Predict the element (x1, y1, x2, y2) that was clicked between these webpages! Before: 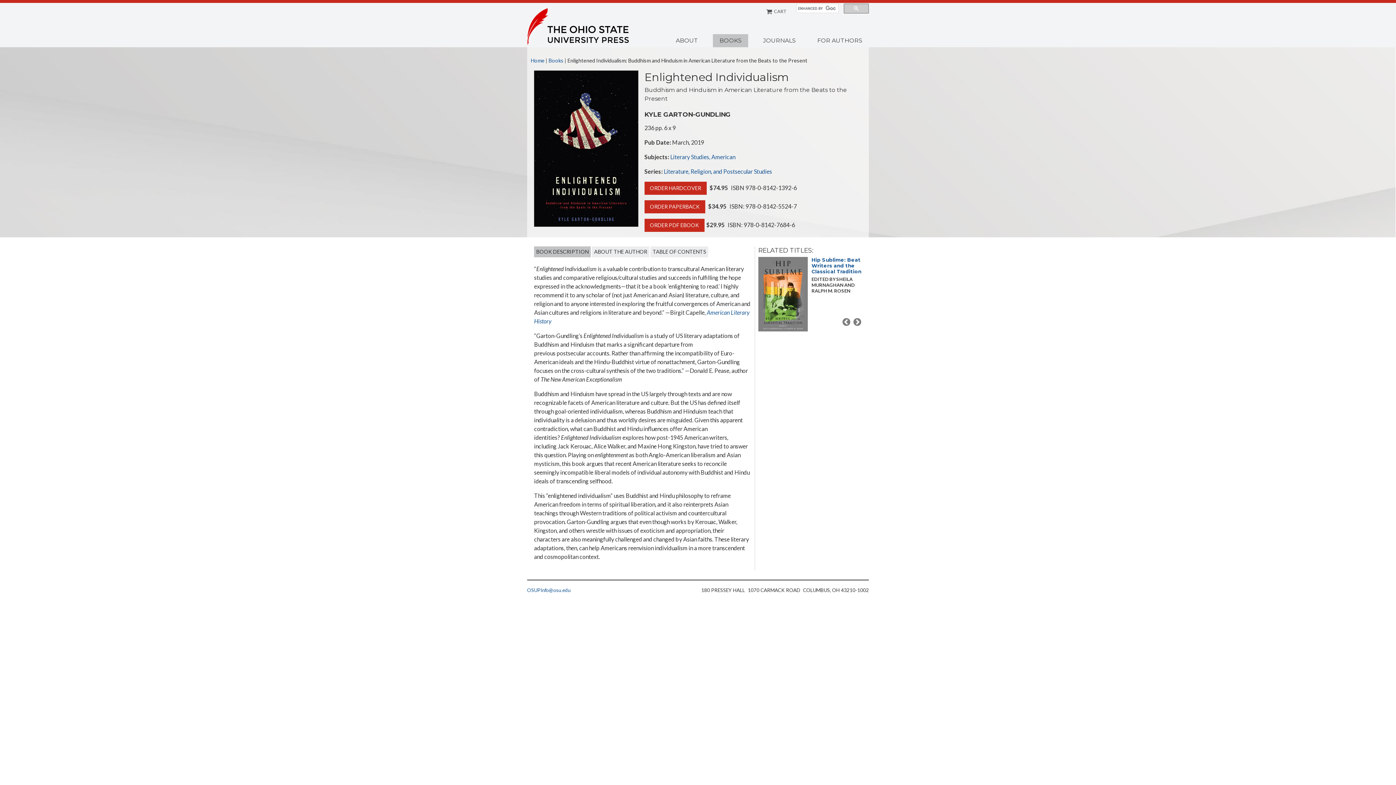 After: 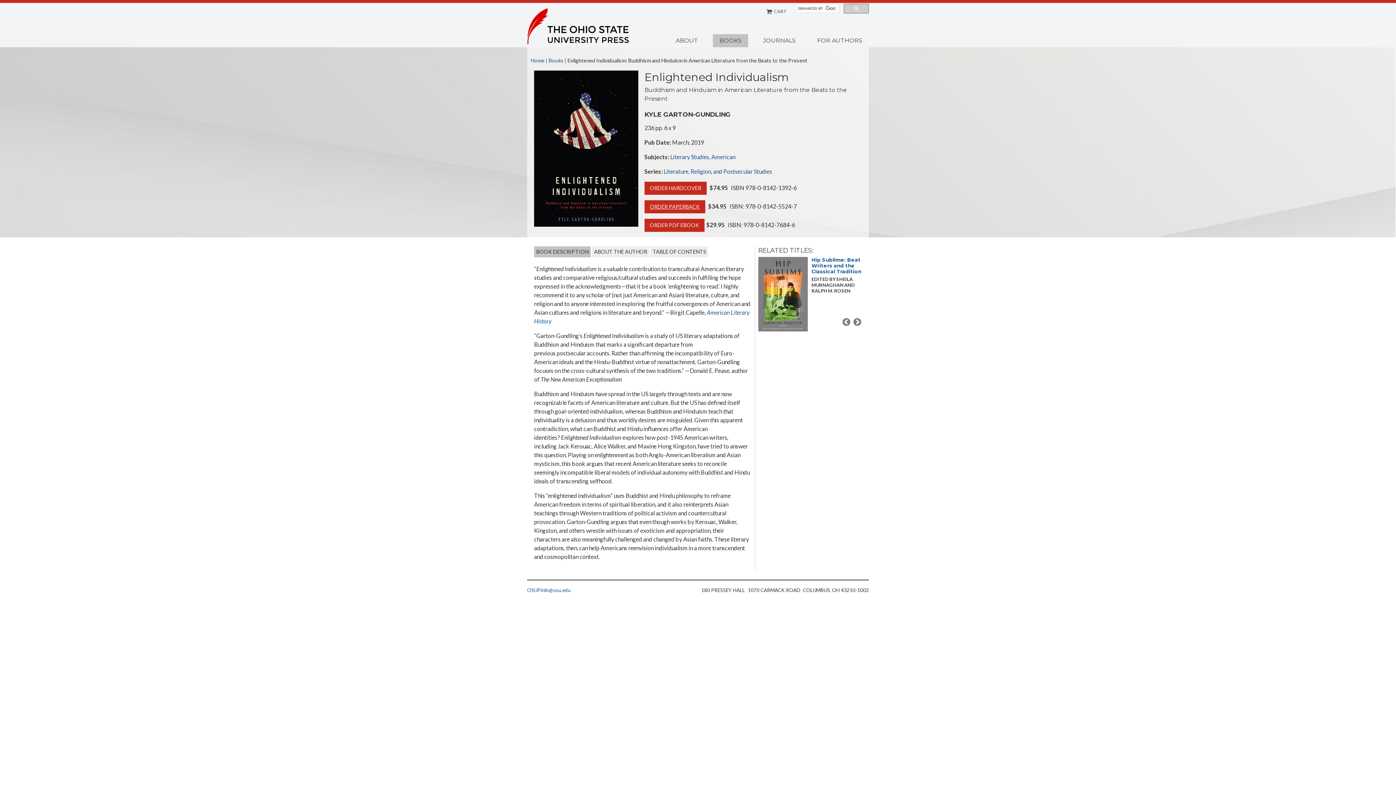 Action: label: ORDER PAPERBACK bbox: (644, 200, 705, 213)